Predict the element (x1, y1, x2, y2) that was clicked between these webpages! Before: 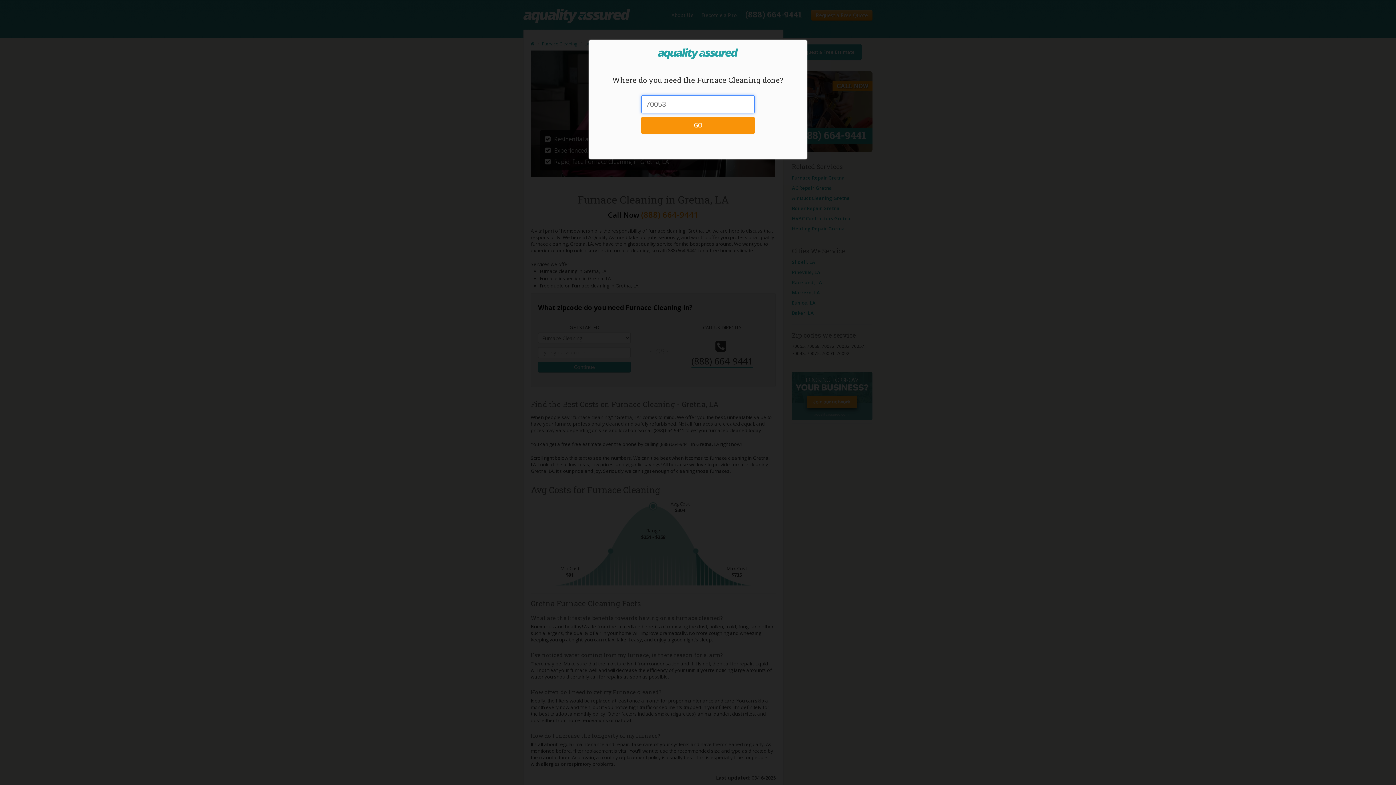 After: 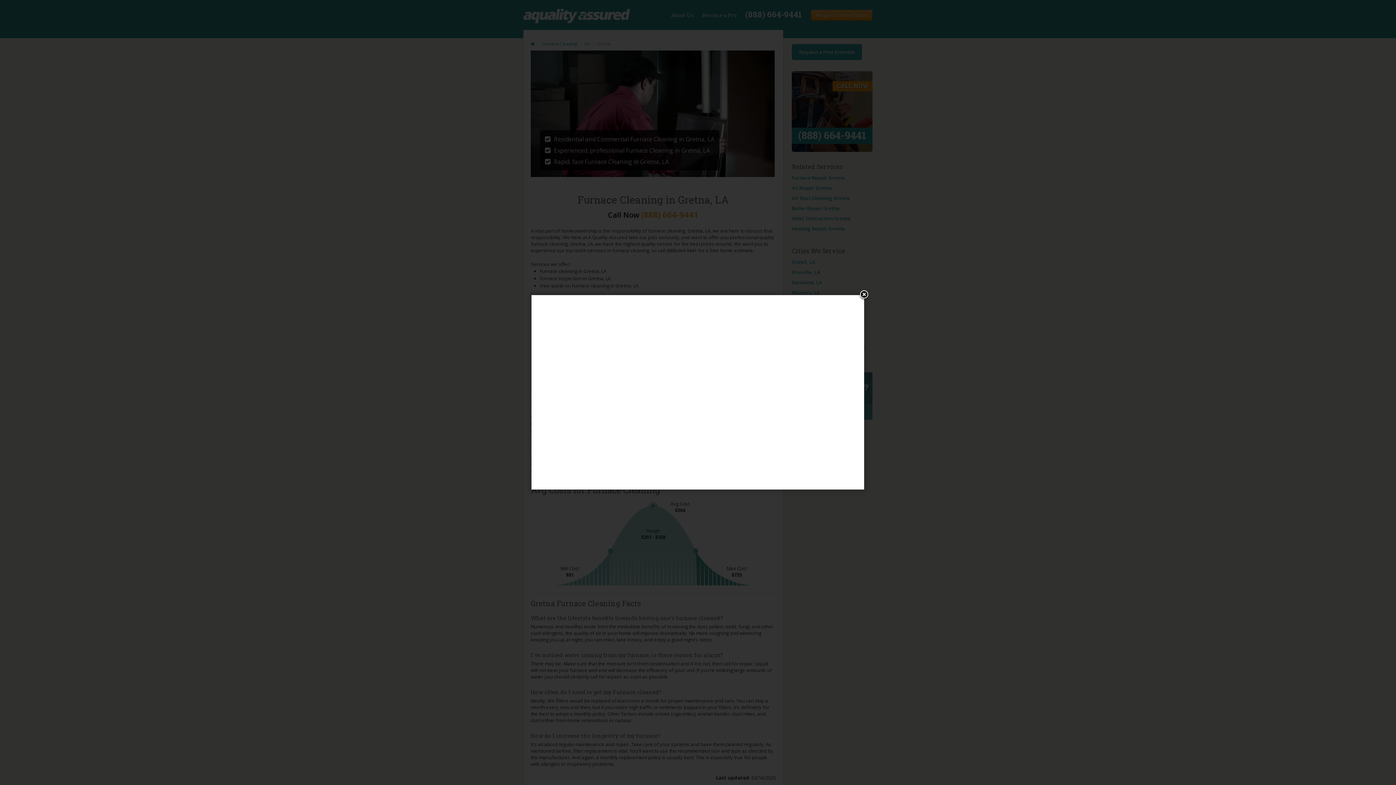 Action: label: GO bbox: (641, 117, 754, 133)